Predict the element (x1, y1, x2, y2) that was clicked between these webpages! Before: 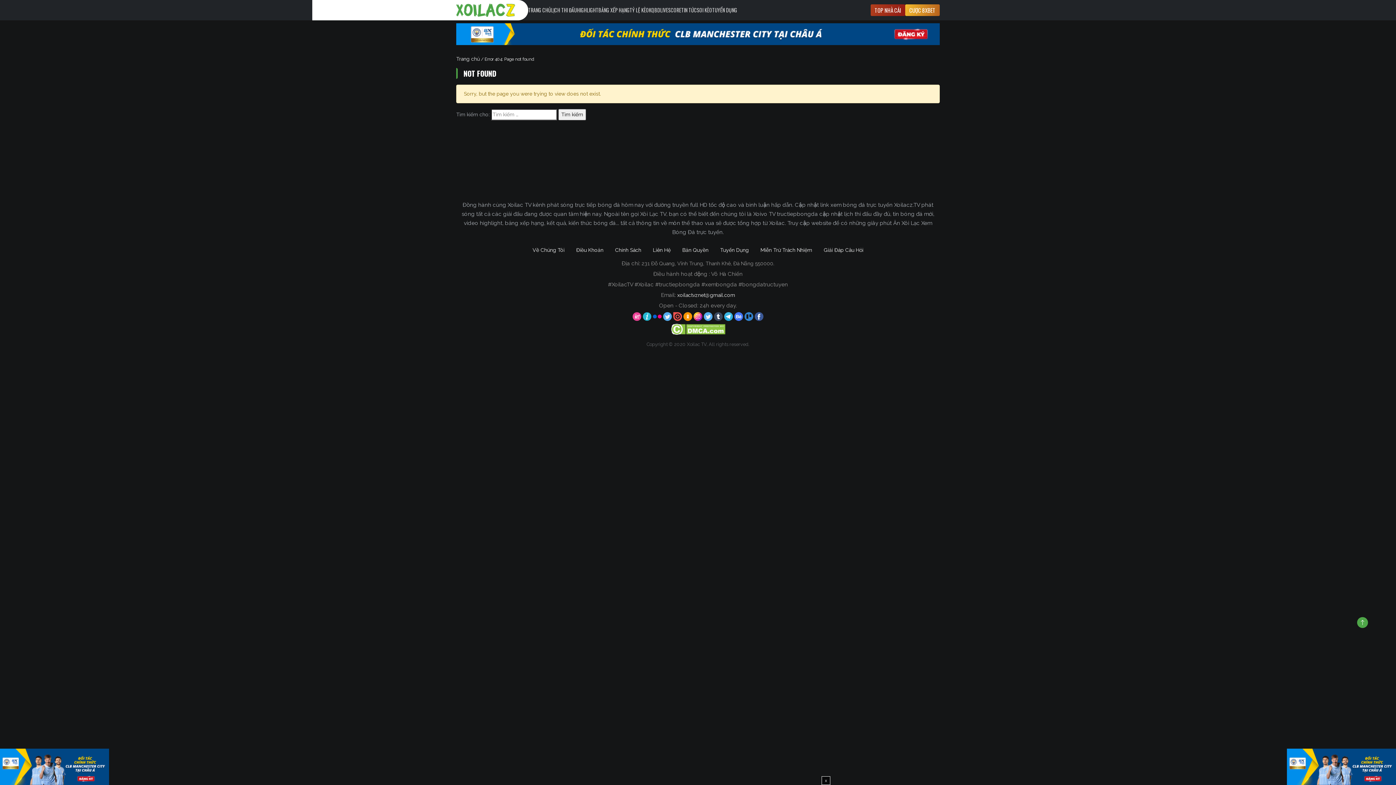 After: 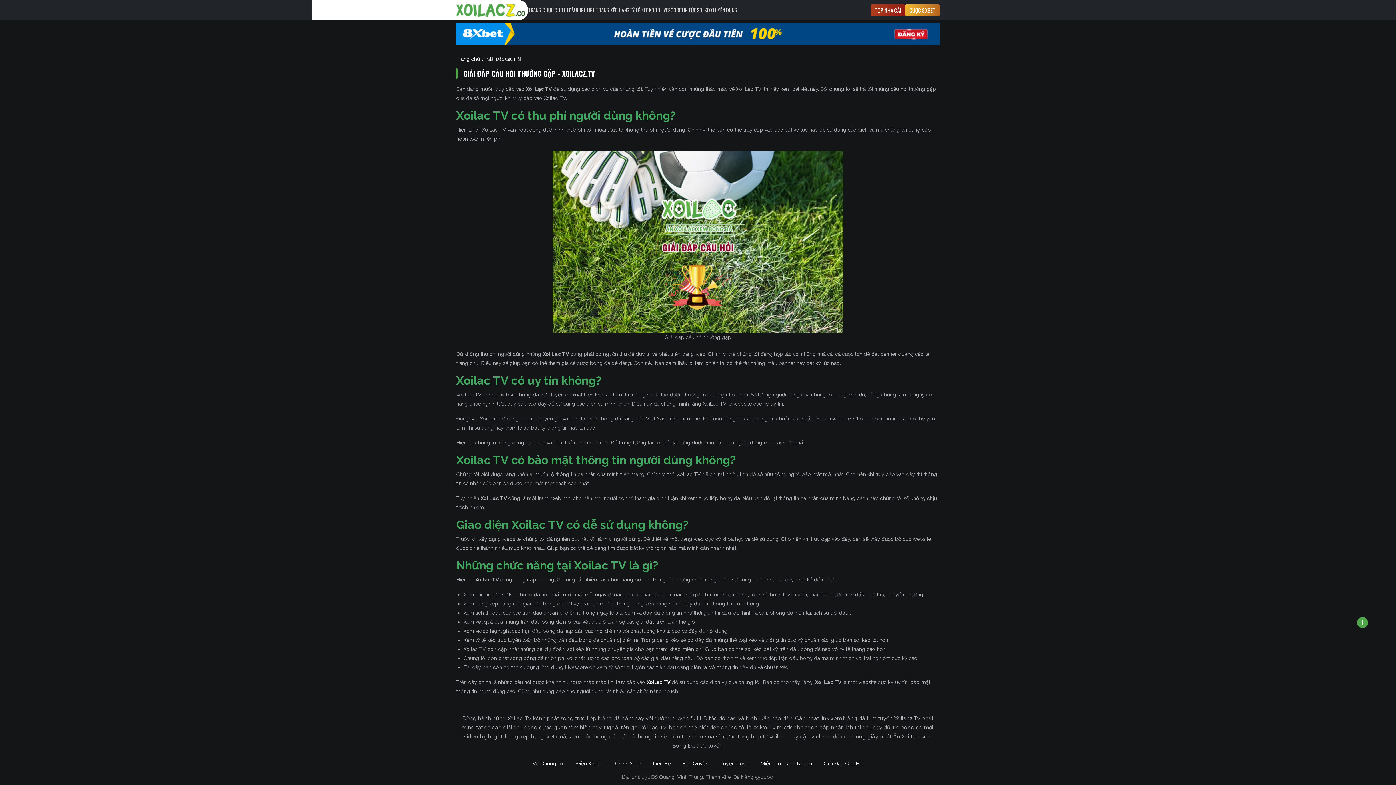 Action: label: Giải Đáp Câu Hỏi bbox: (818, 242, 869, 257)